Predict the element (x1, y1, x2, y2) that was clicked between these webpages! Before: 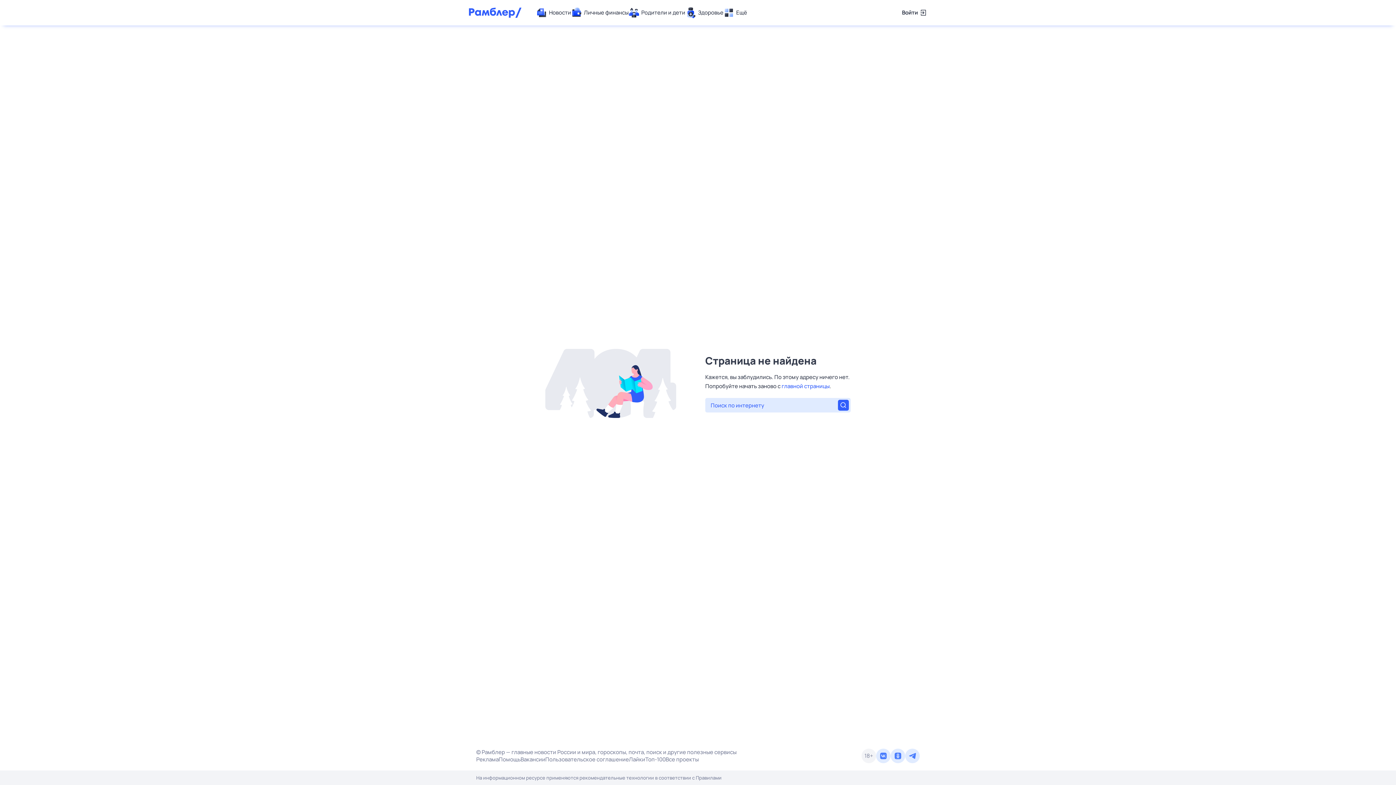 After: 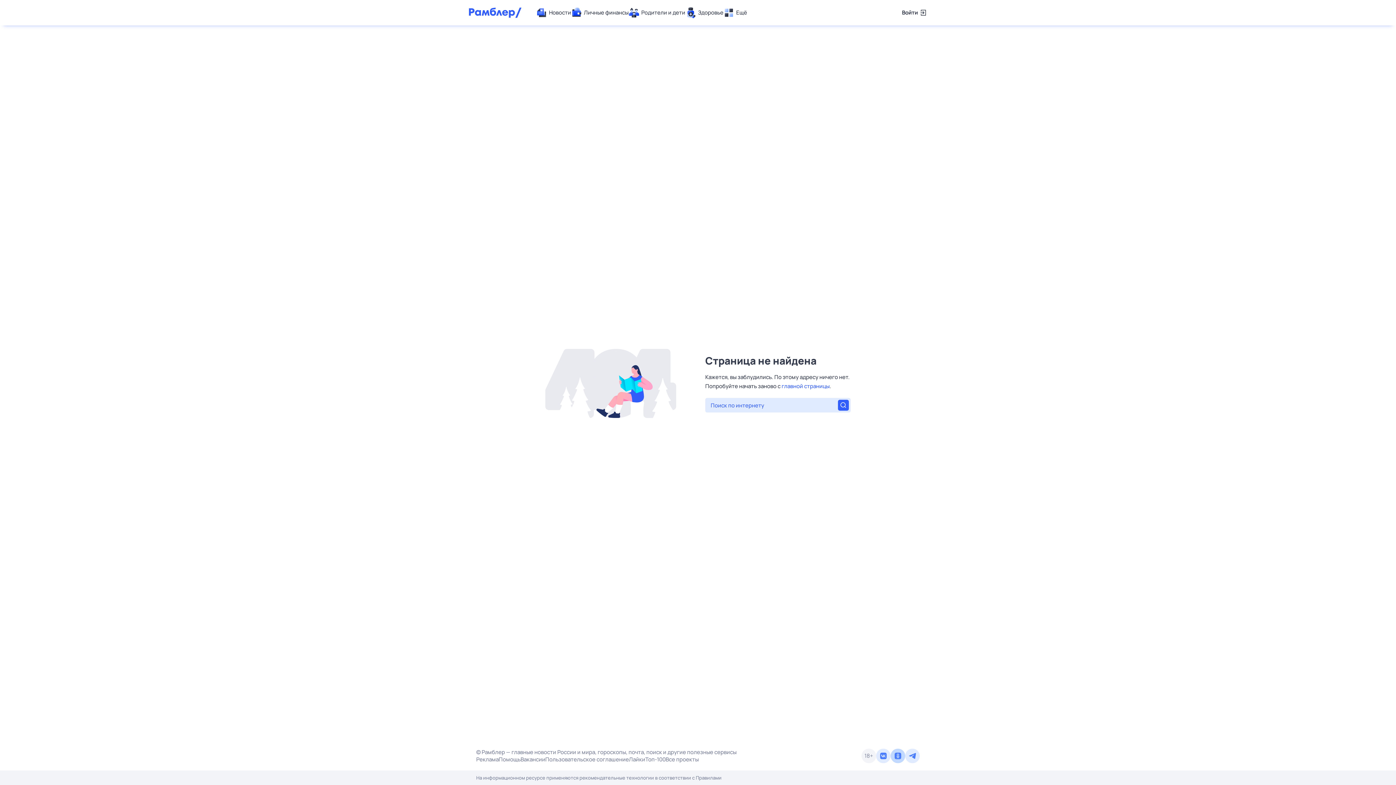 Action: bbox: (890, 749, 905, 763)